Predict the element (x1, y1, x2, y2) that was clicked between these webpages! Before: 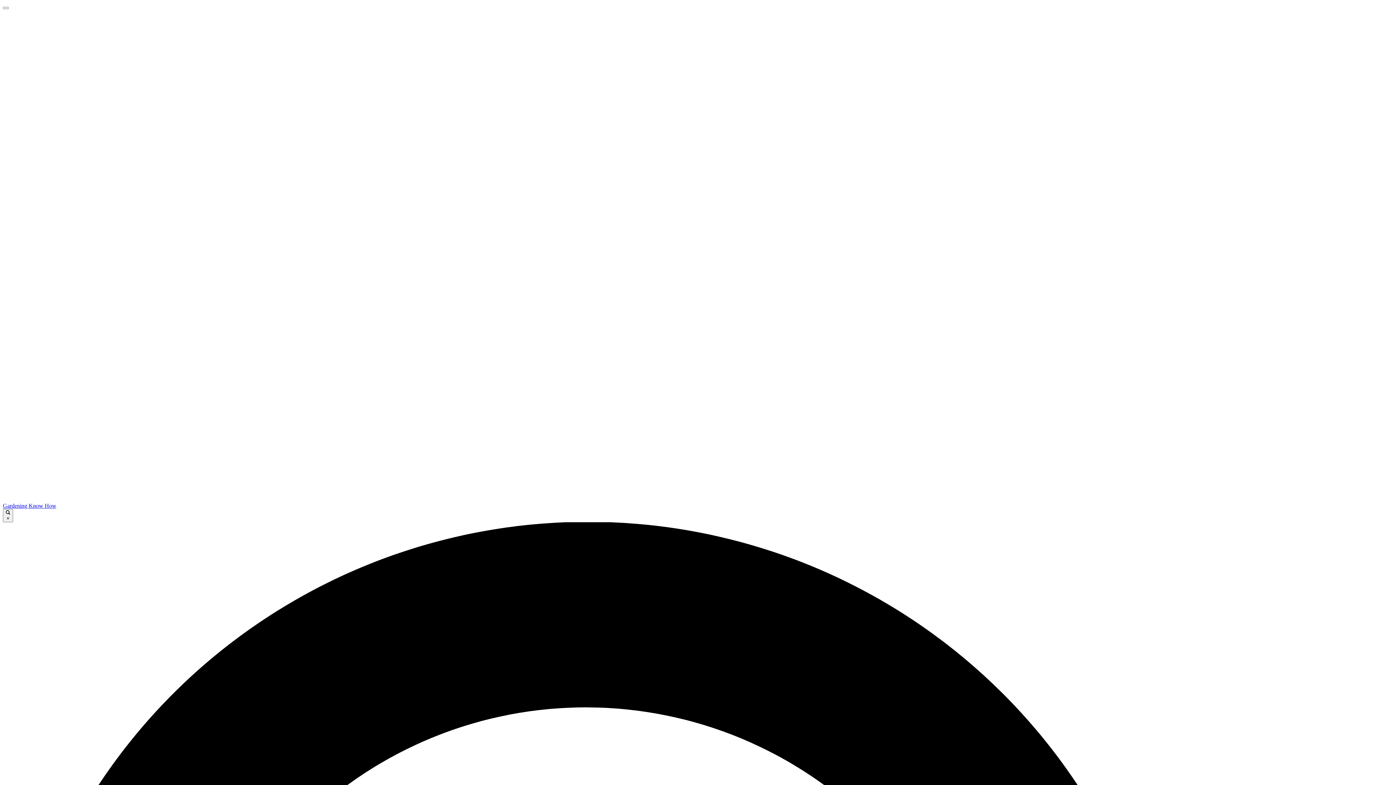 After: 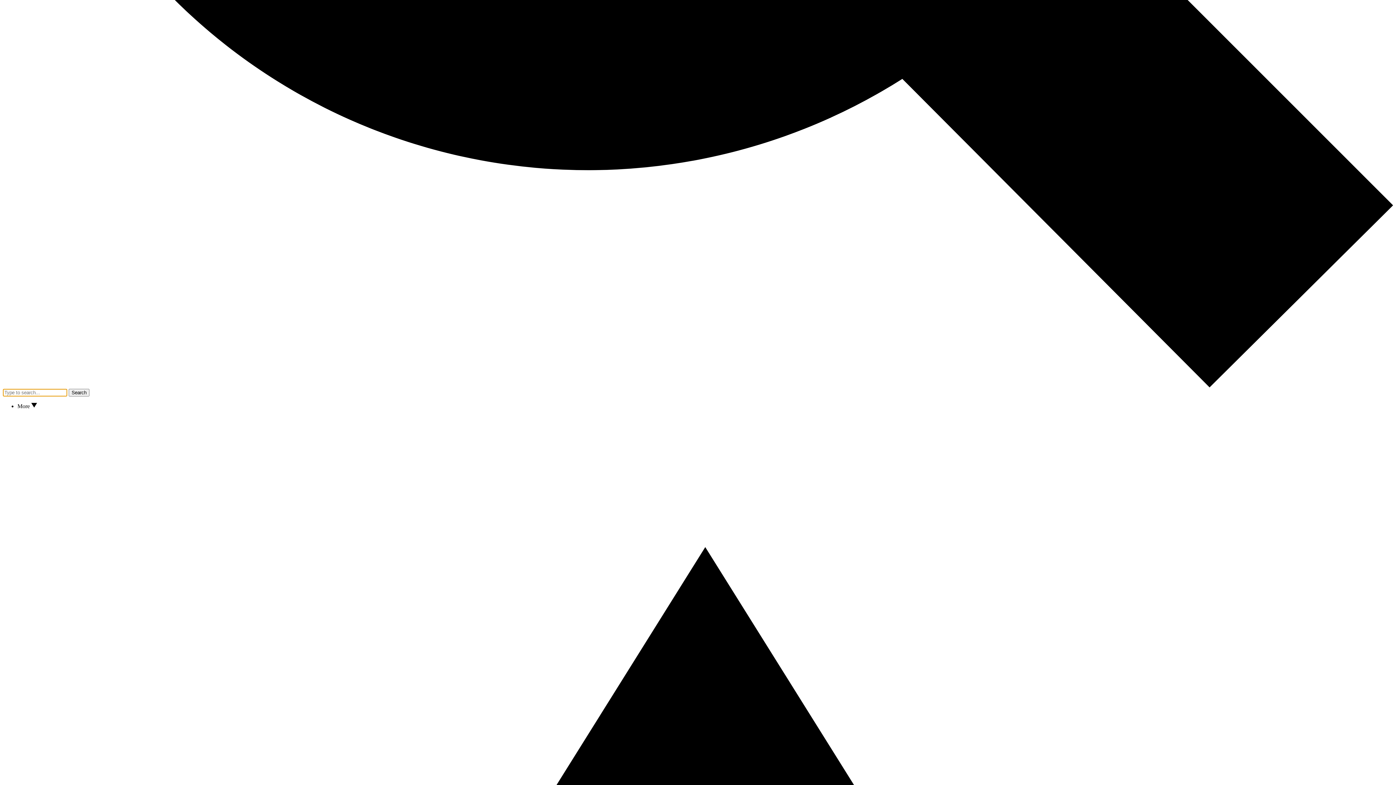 Action: bbox: (2, 6, 8, 9)